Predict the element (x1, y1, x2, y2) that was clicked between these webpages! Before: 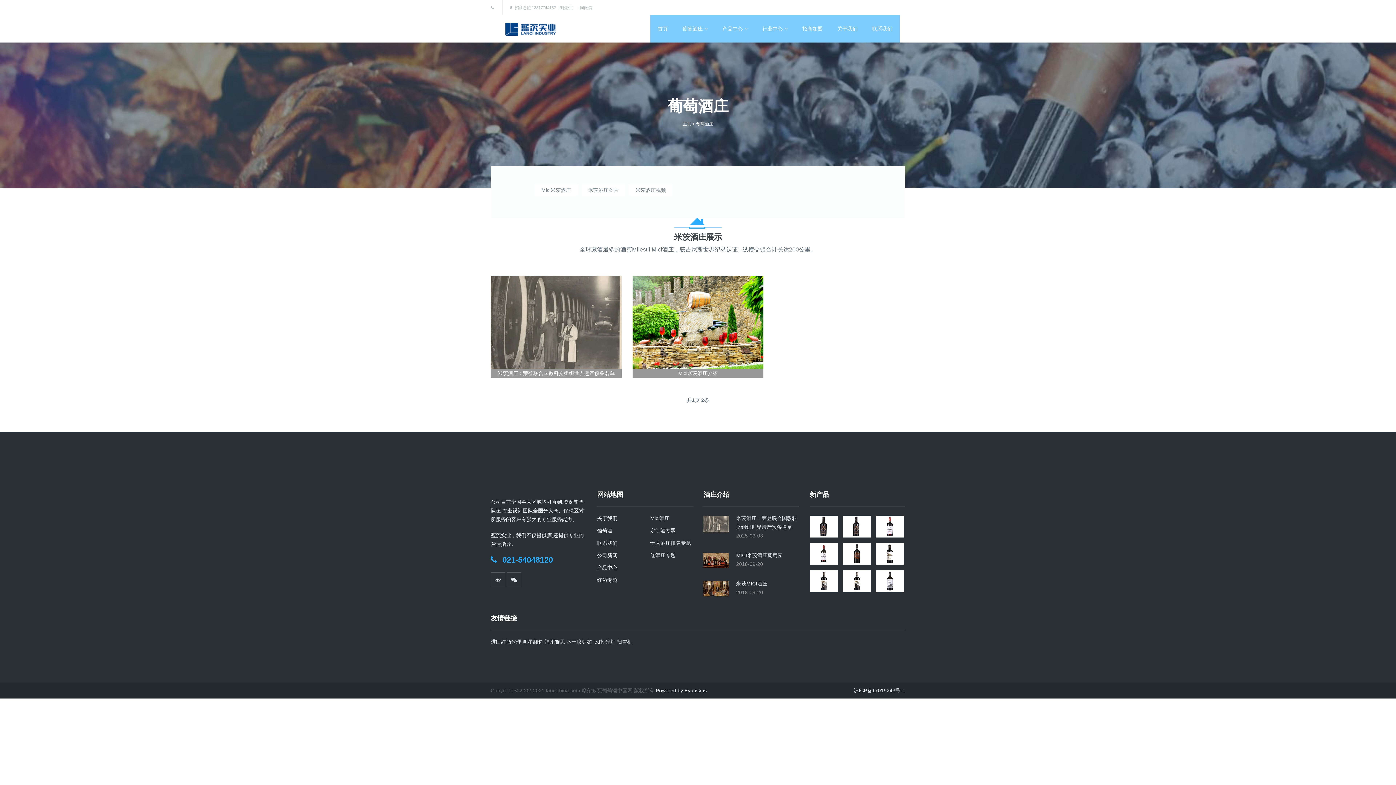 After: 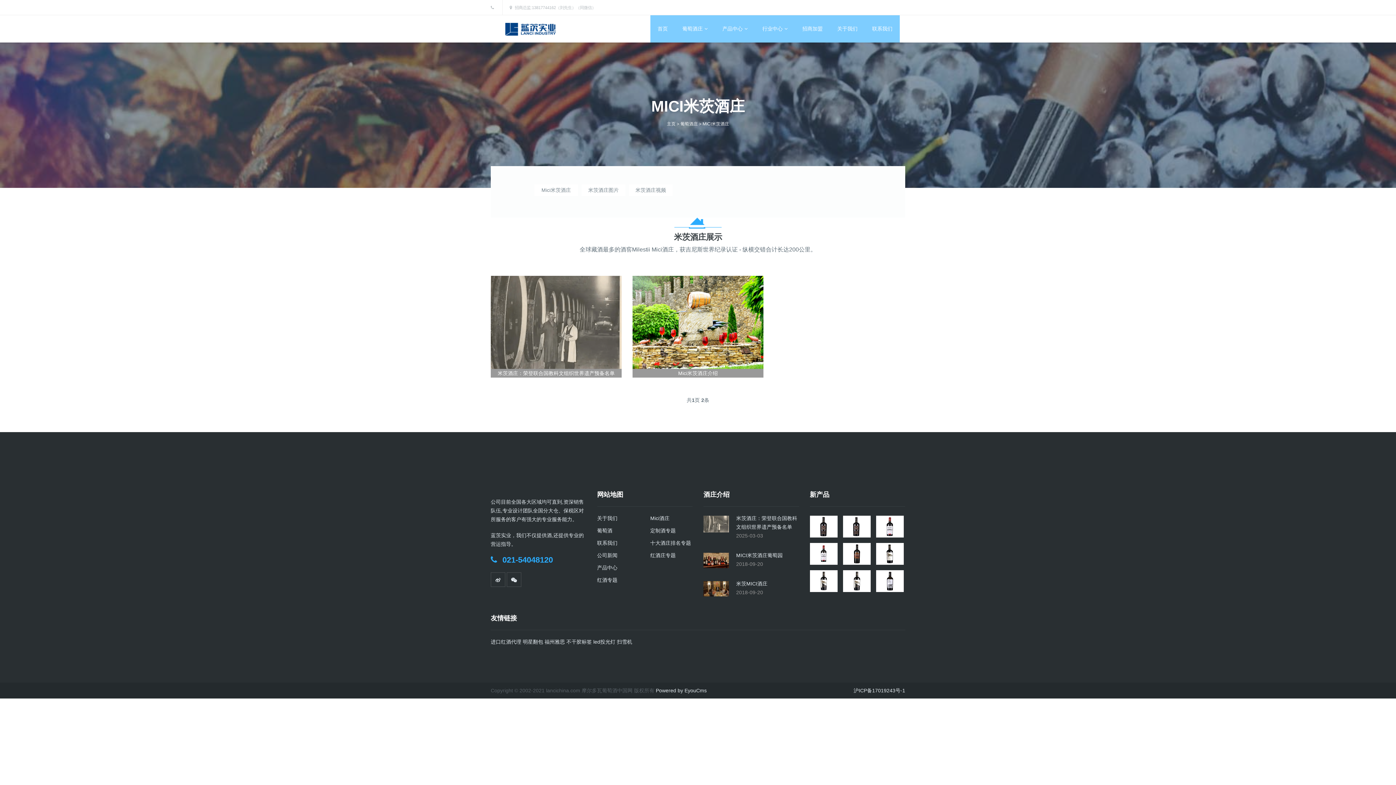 Action: label: Mici米茨酒庄 bbox: (534, 184, 578, 196)